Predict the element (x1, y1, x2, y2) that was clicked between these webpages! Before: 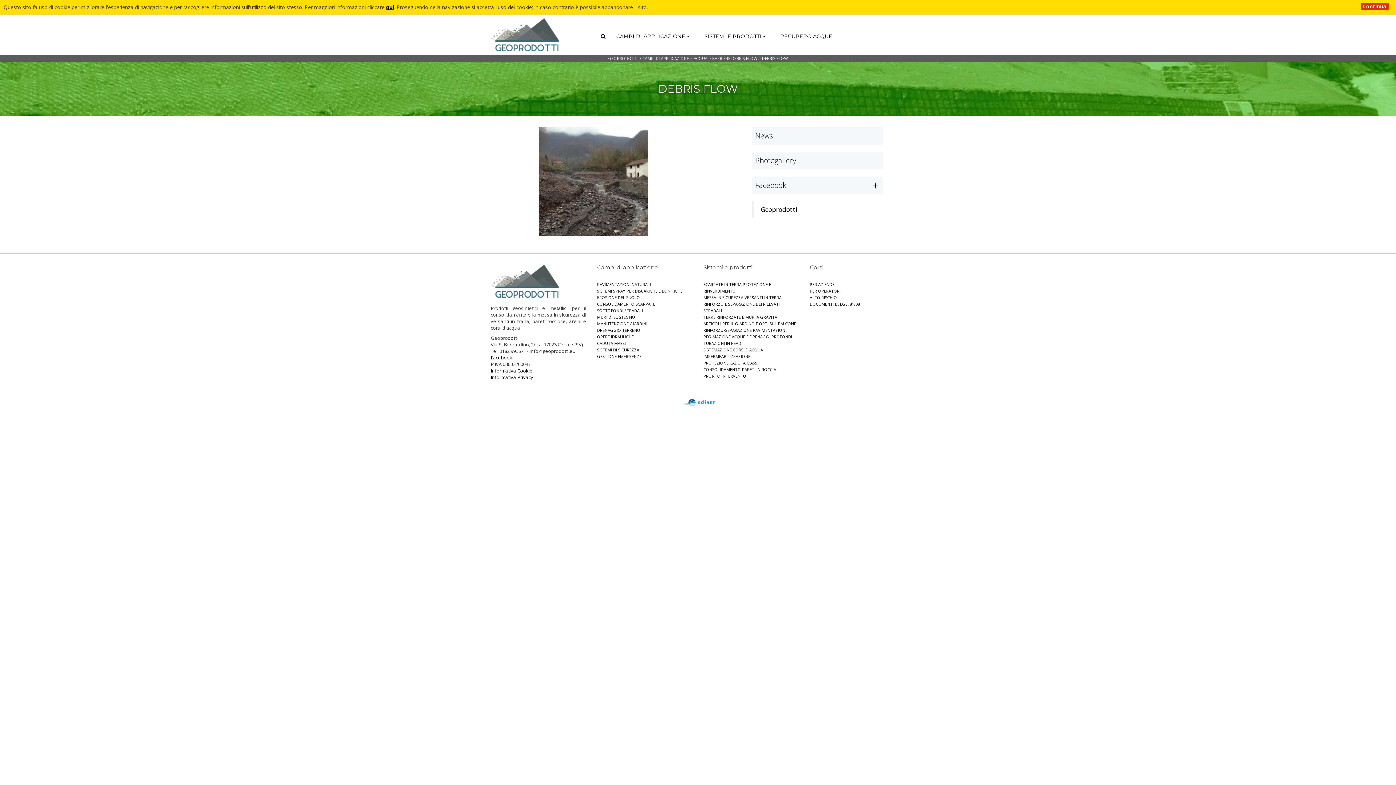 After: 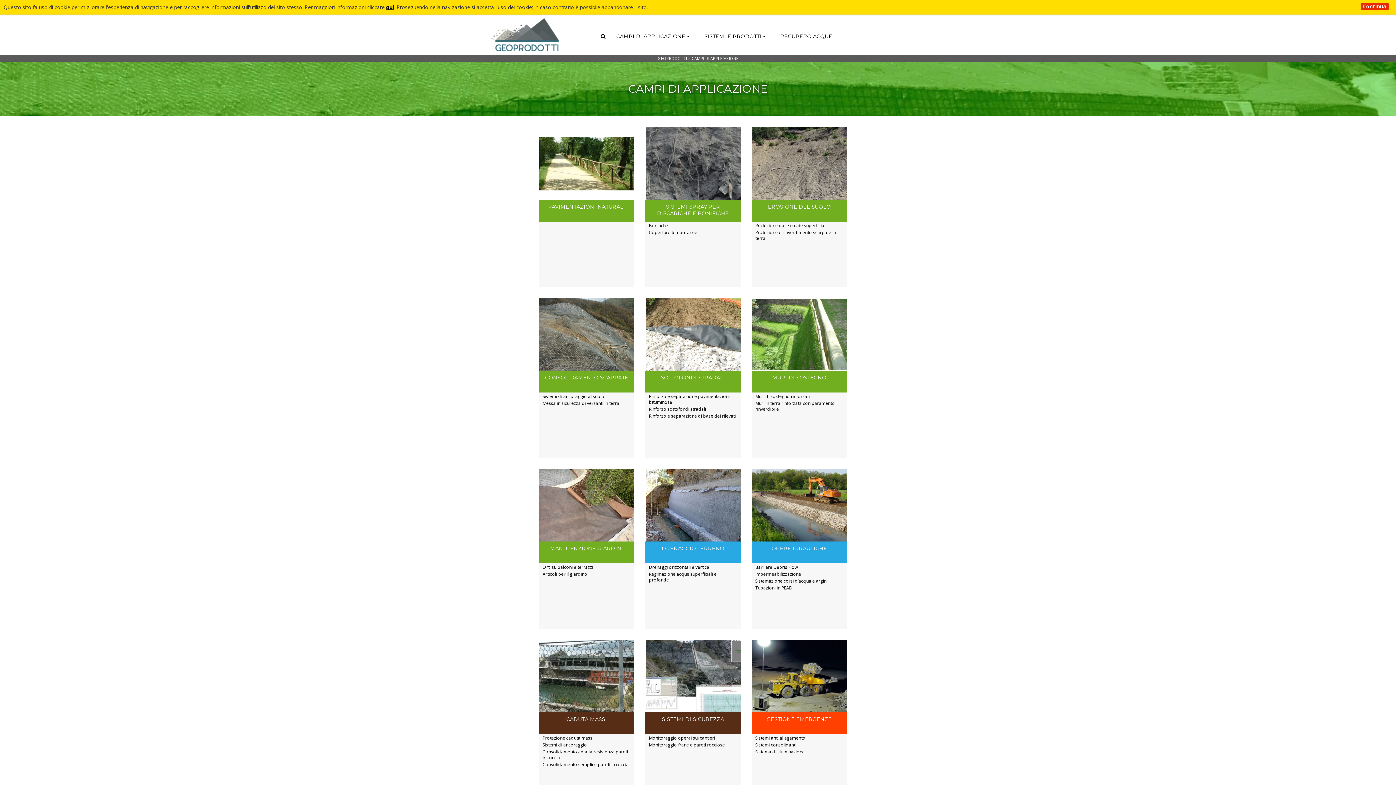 Action: label: CAMPI DI APPLICAZIONE  bbox: (609, 29, 697, 43)